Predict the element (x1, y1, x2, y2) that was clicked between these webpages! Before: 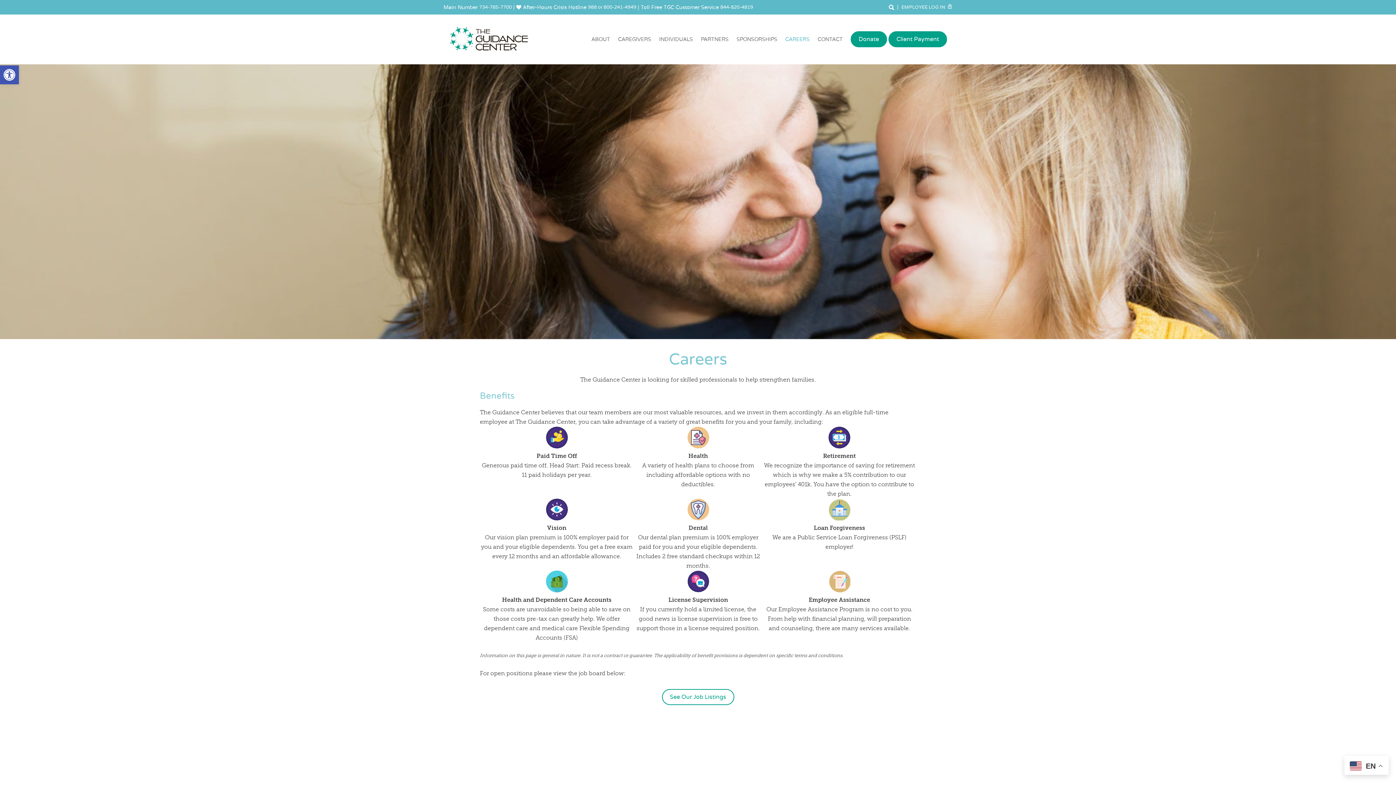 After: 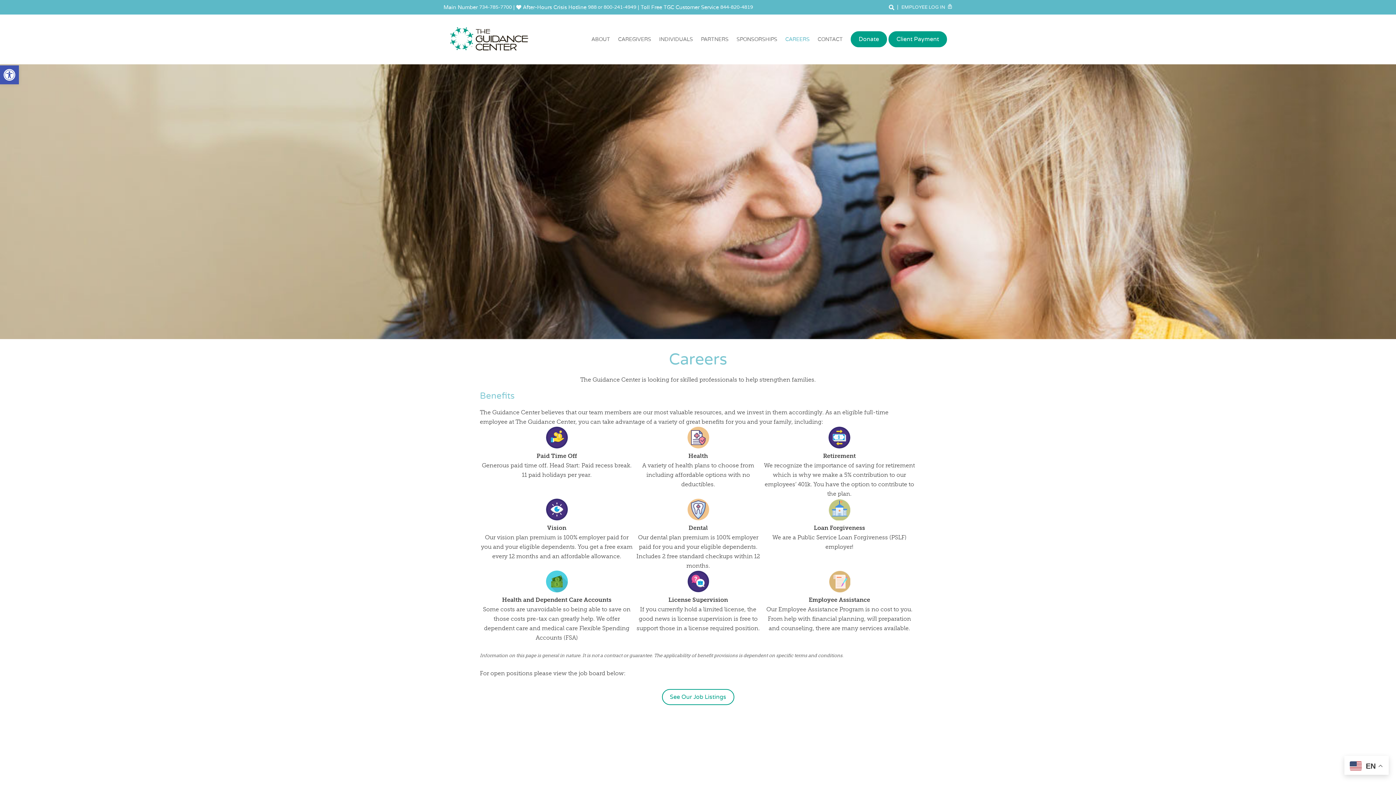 Action: label: 844-820-4819 bbox: (720, 3, 753, 11)